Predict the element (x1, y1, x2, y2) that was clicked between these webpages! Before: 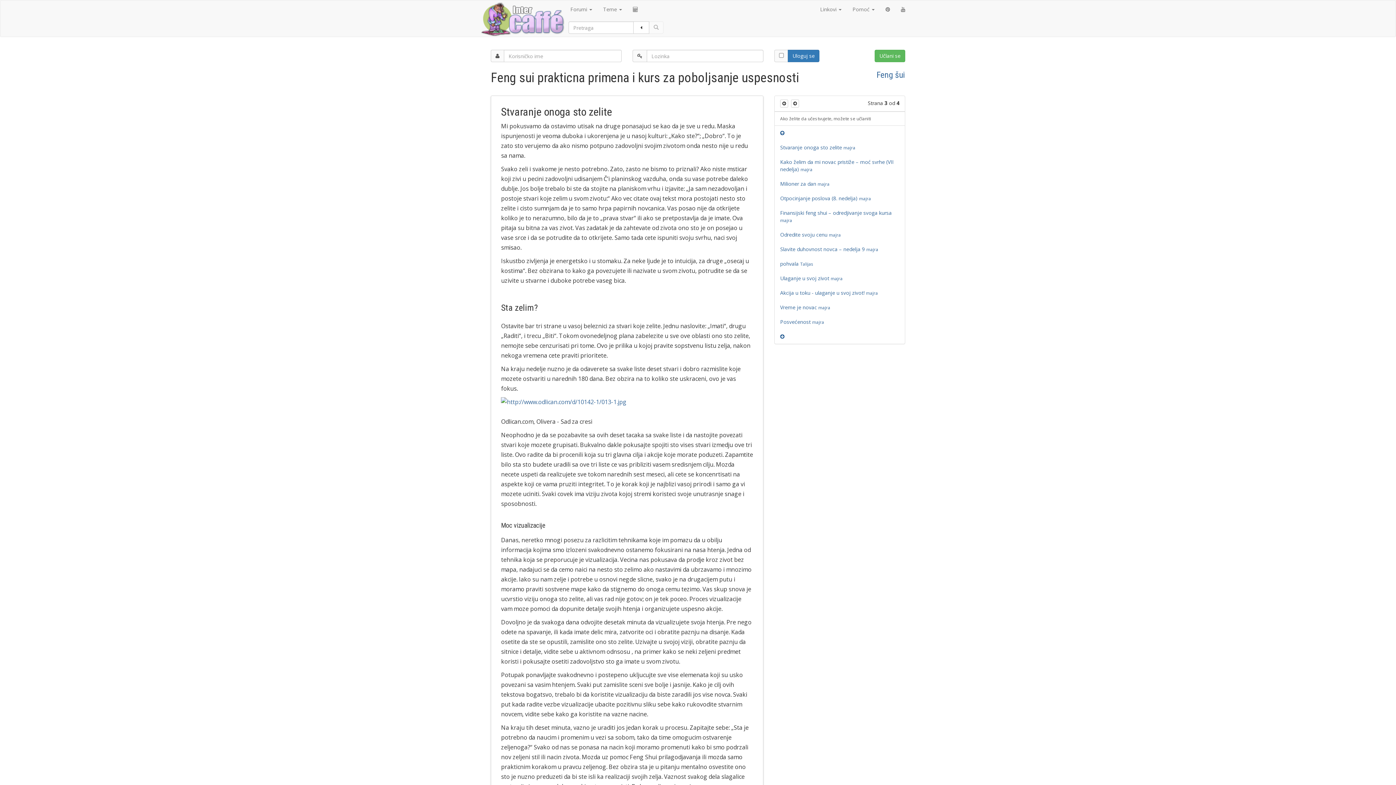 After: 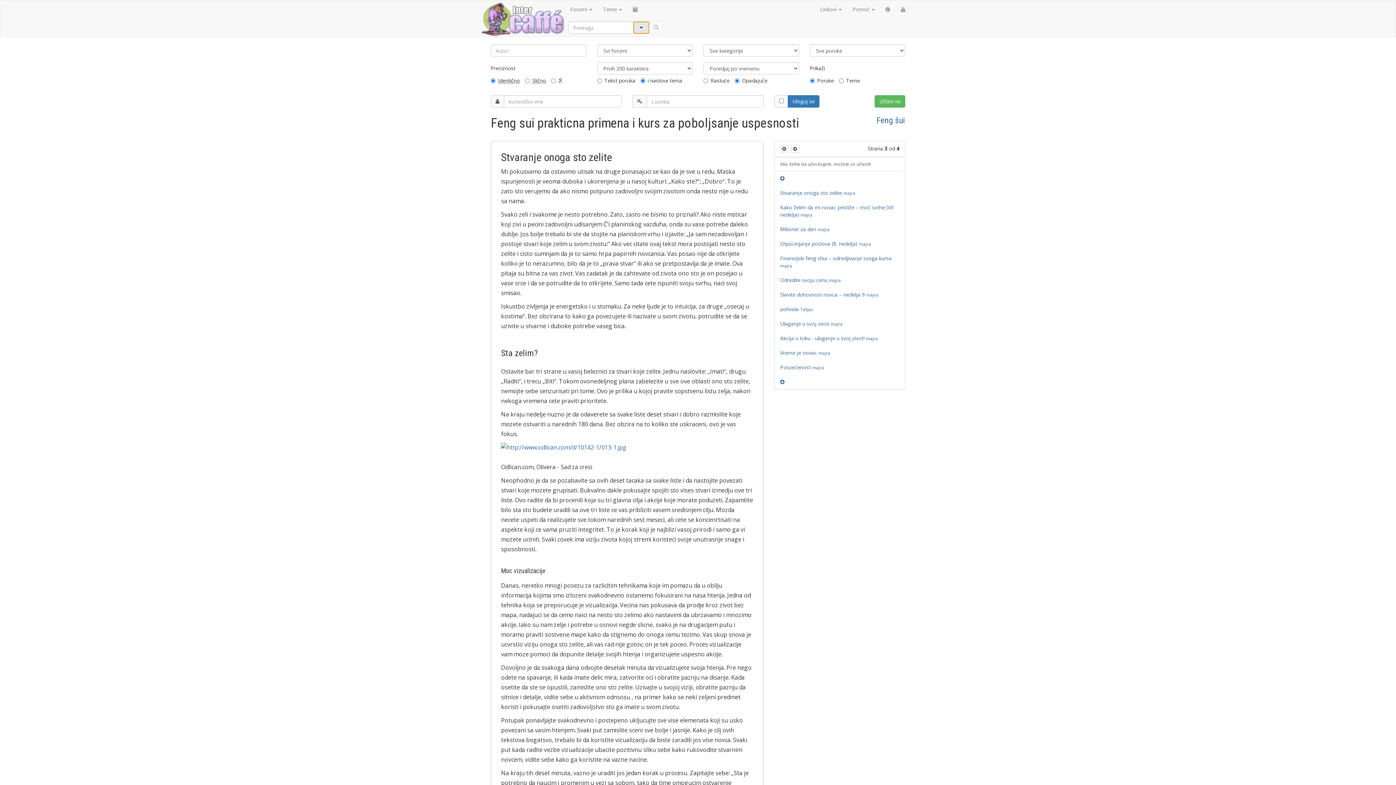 Action: bbox: (633, 21, 649, 33)